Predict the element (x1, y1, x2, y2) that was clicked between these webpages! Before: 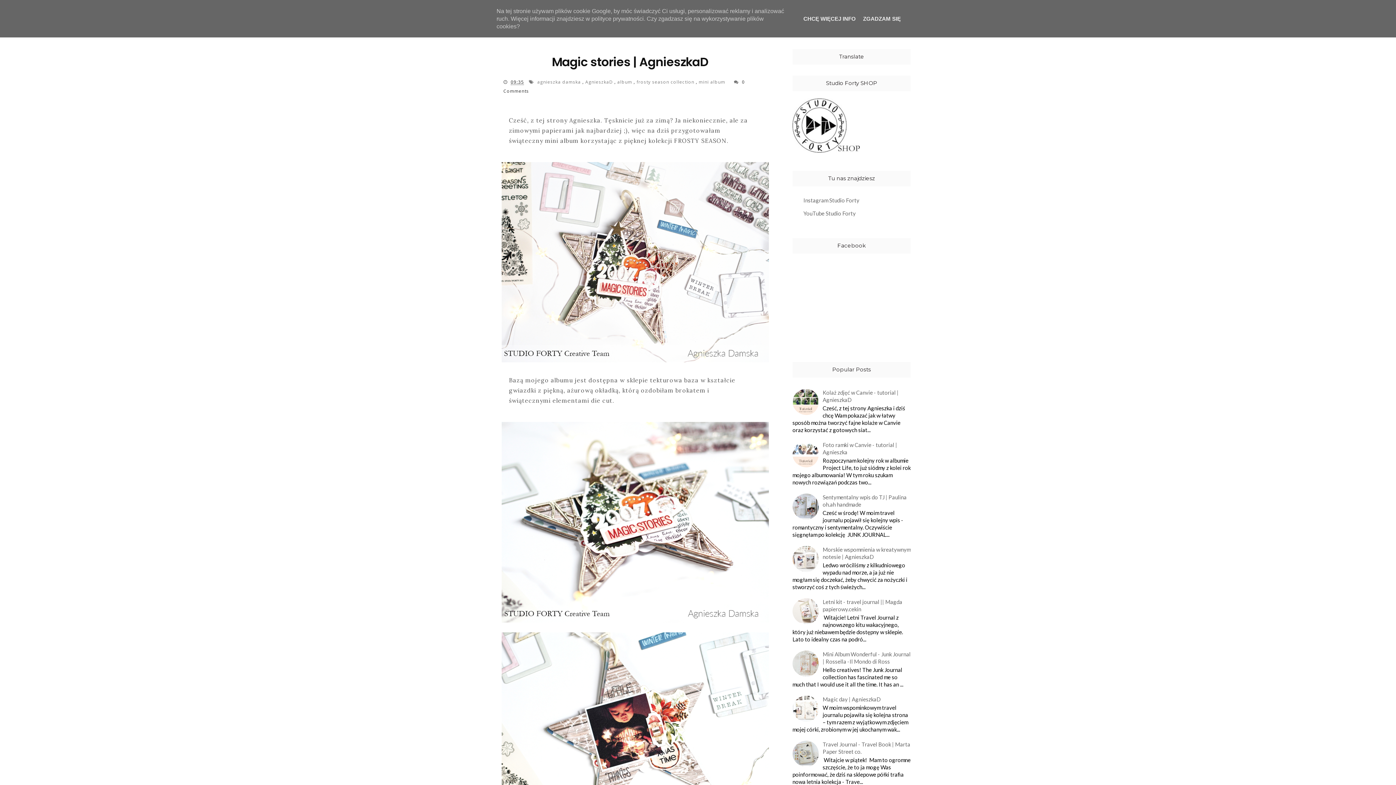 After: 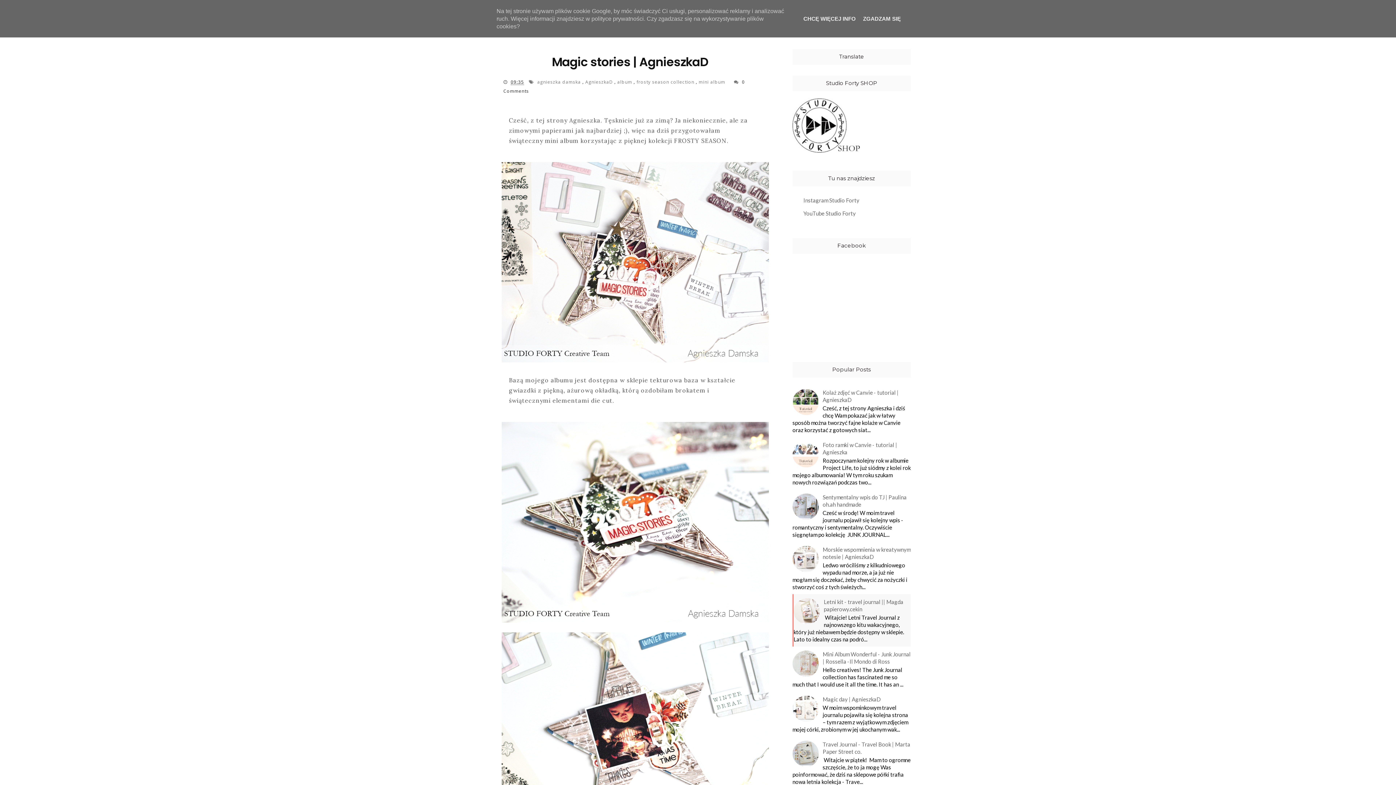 Action: bbox: (792, 598, 821, 624)